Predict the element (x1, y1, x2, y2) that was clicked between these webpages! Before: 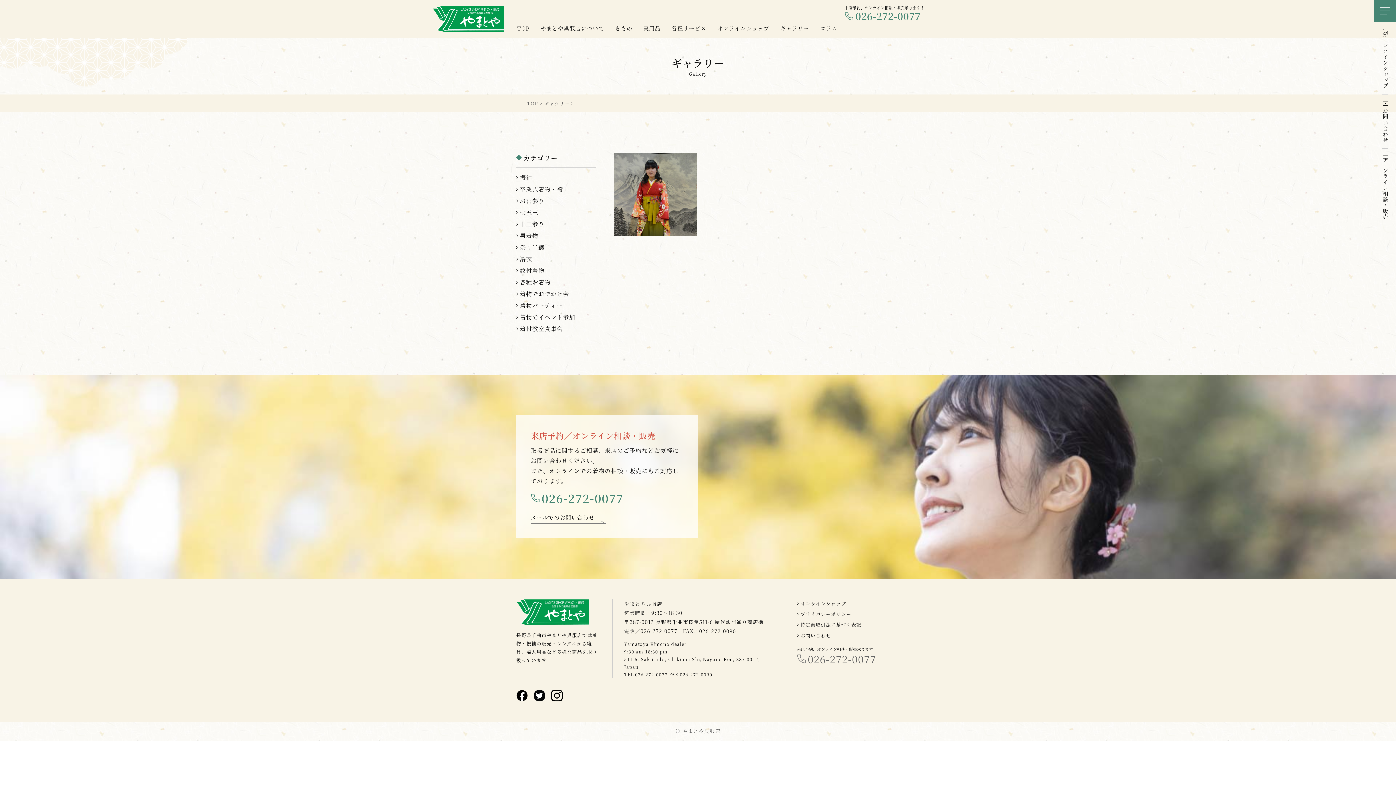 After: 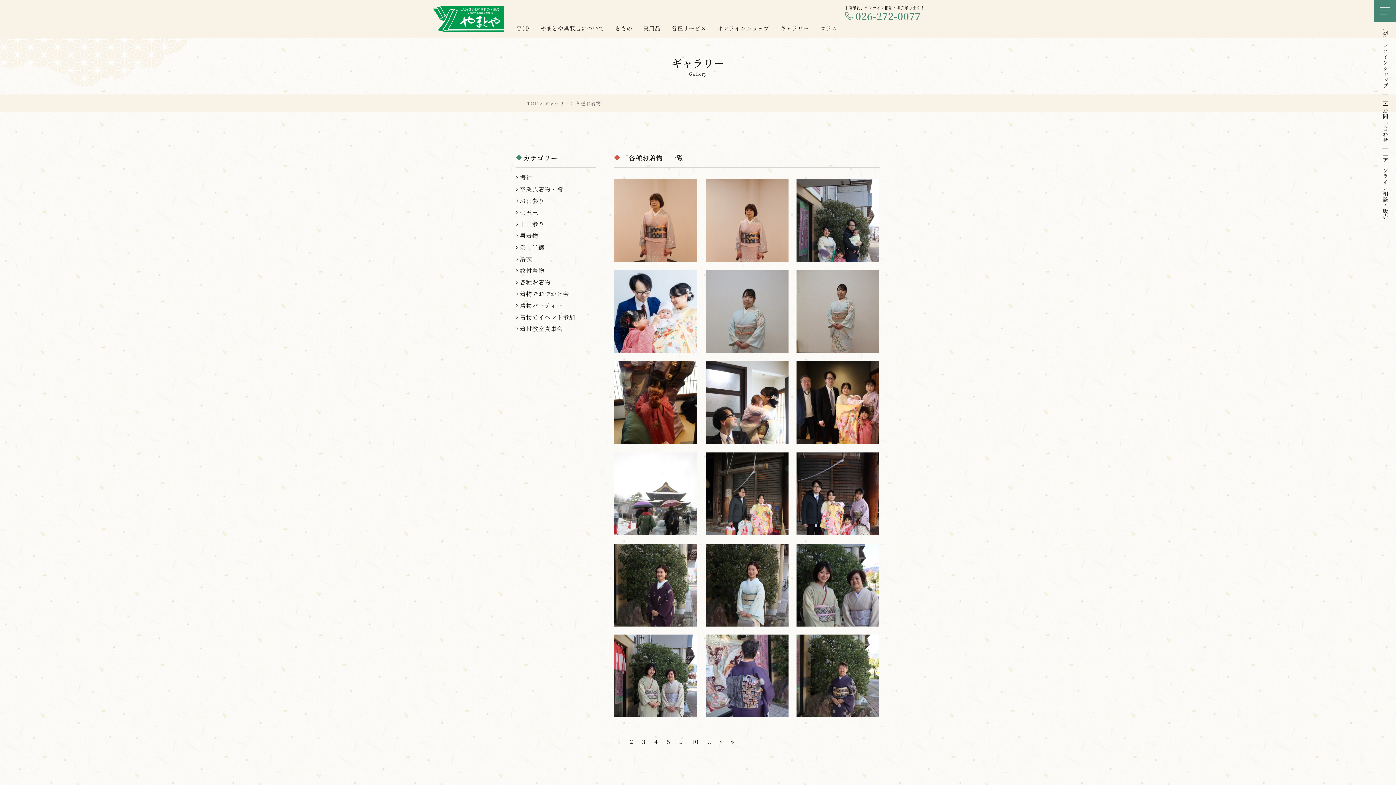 Action: label: 各種お着物 bbox: (516, 277, 550, 287)